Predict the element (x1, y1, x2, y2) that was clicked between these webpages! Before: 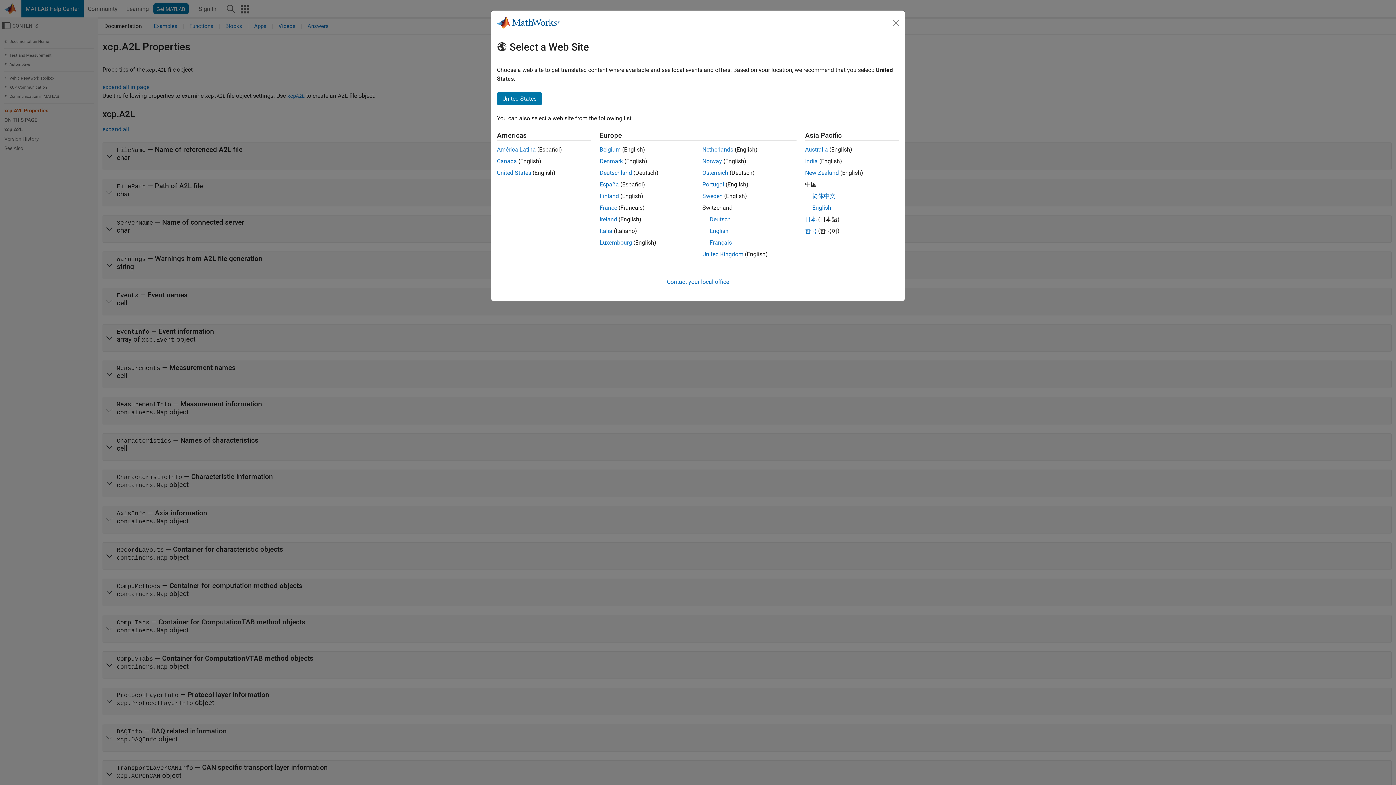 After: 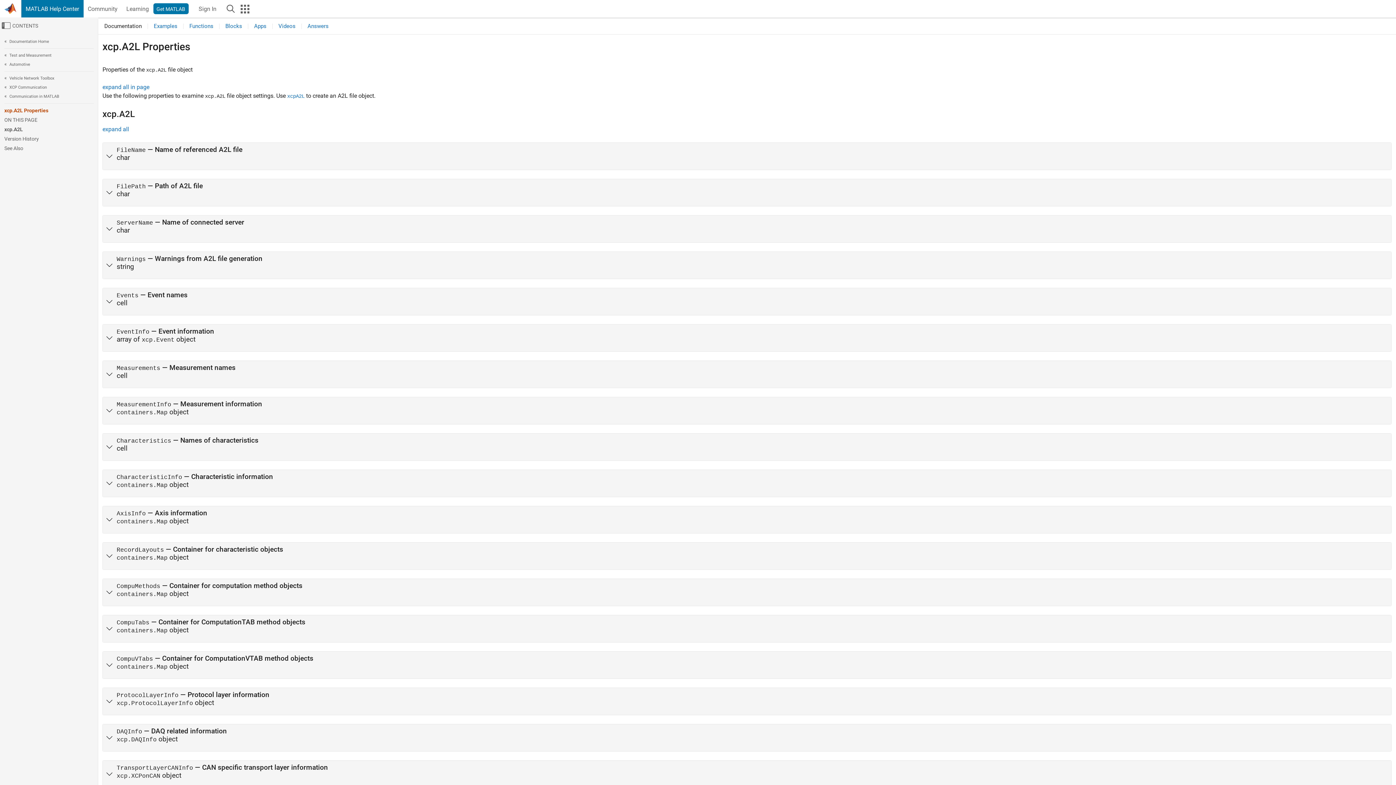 Action: label: Close bbox: (890, 16, 902, 28)